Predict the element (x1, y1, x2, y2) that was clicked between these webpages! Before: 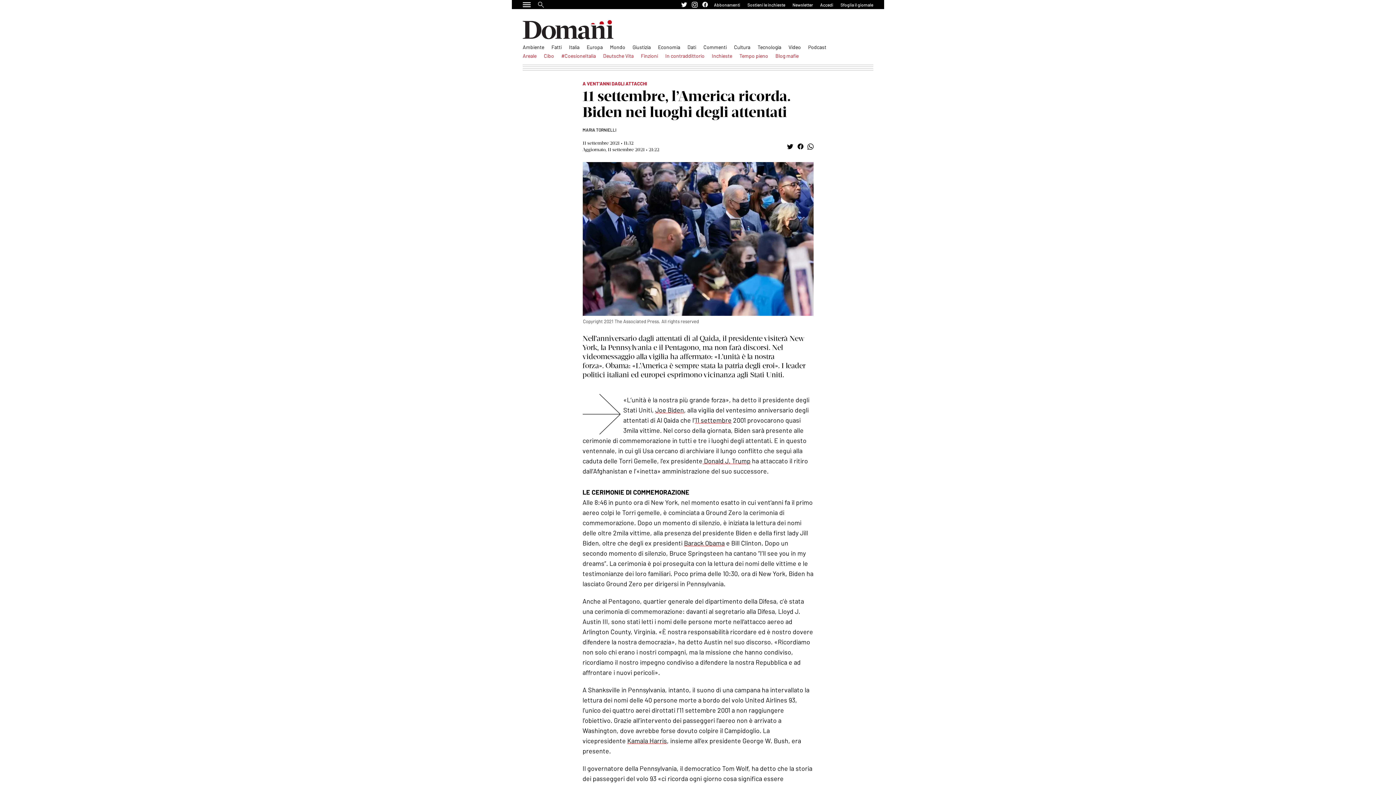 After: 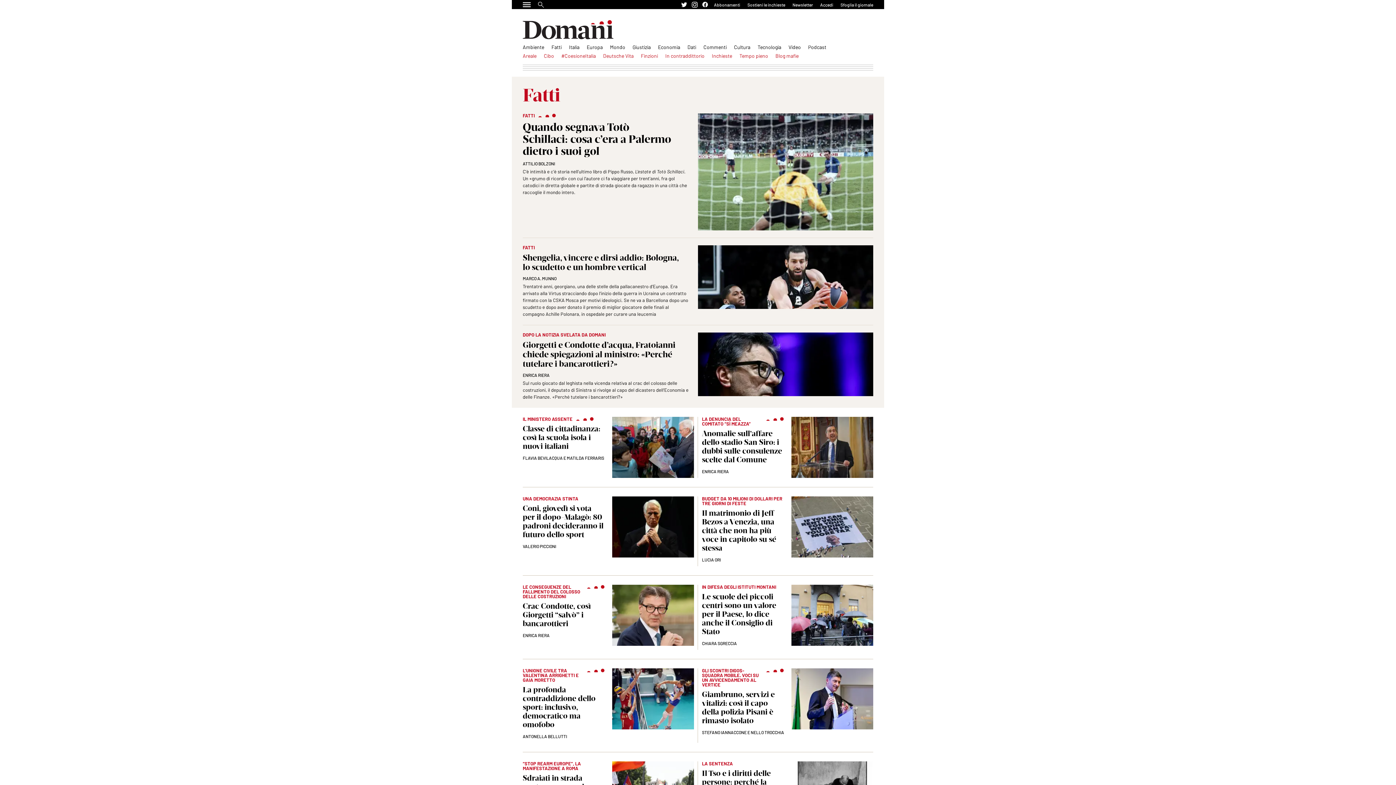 Action: label: Fatti bbox: (551, 44, 561, 50)